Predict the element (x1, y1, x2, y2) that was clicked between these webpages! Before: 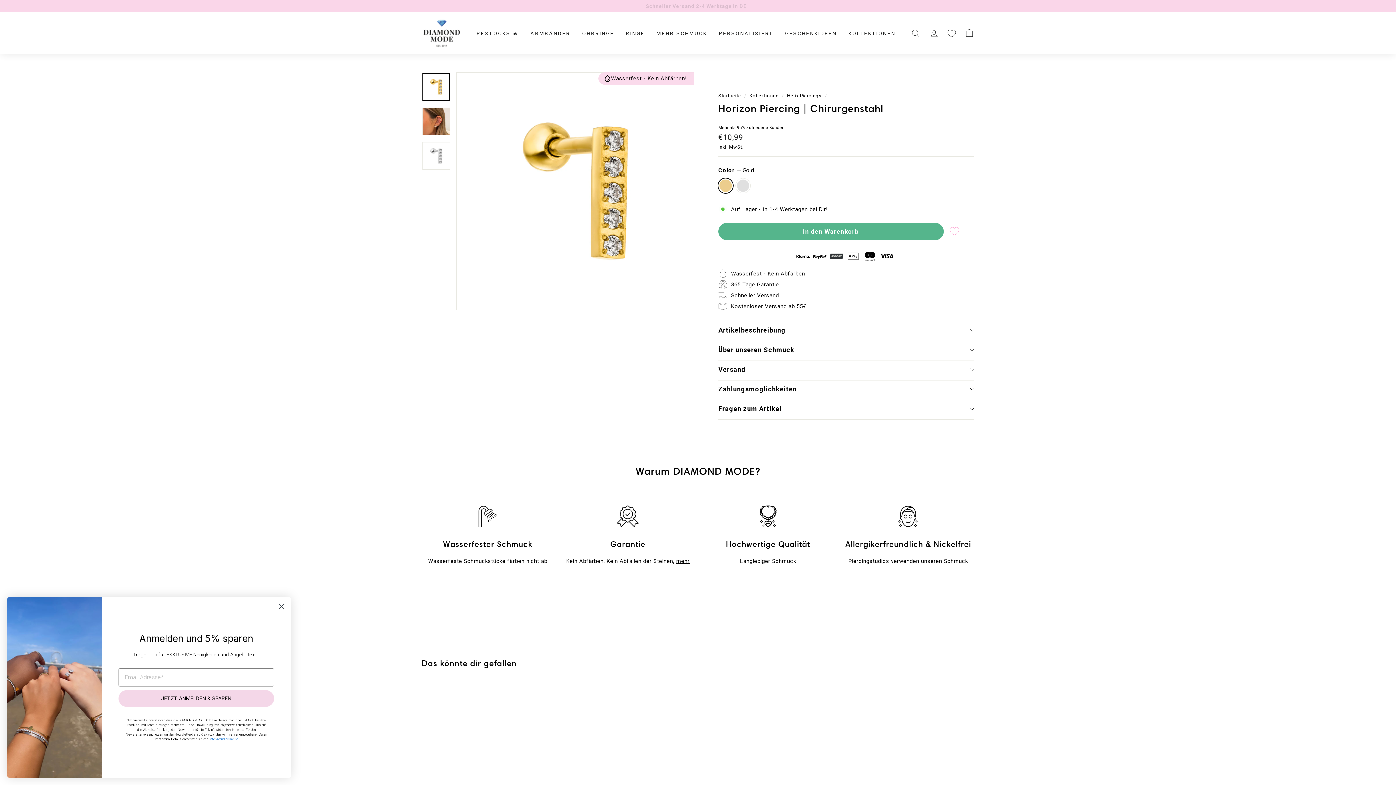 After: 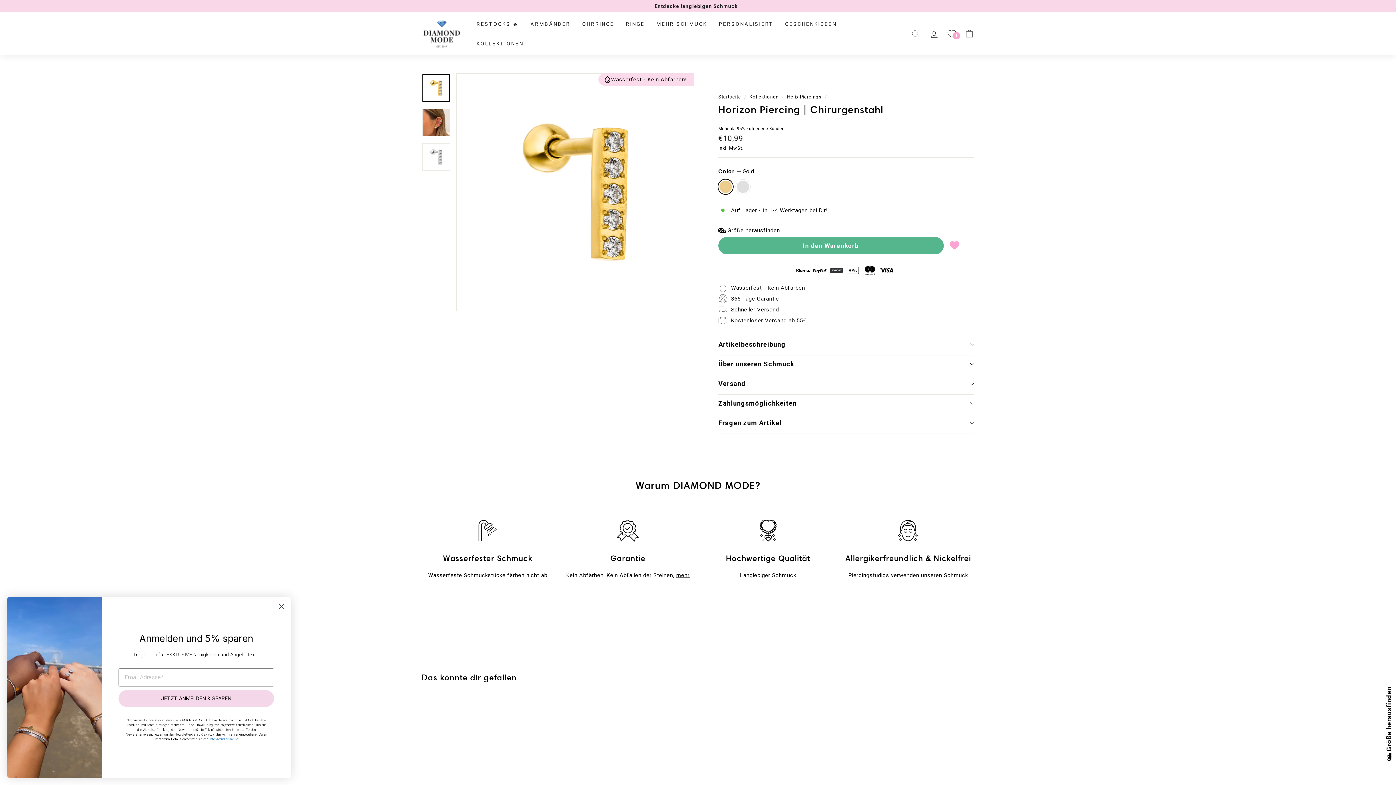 Action: bbox: (489, 678, 506, 696) label: In die Wunschliste